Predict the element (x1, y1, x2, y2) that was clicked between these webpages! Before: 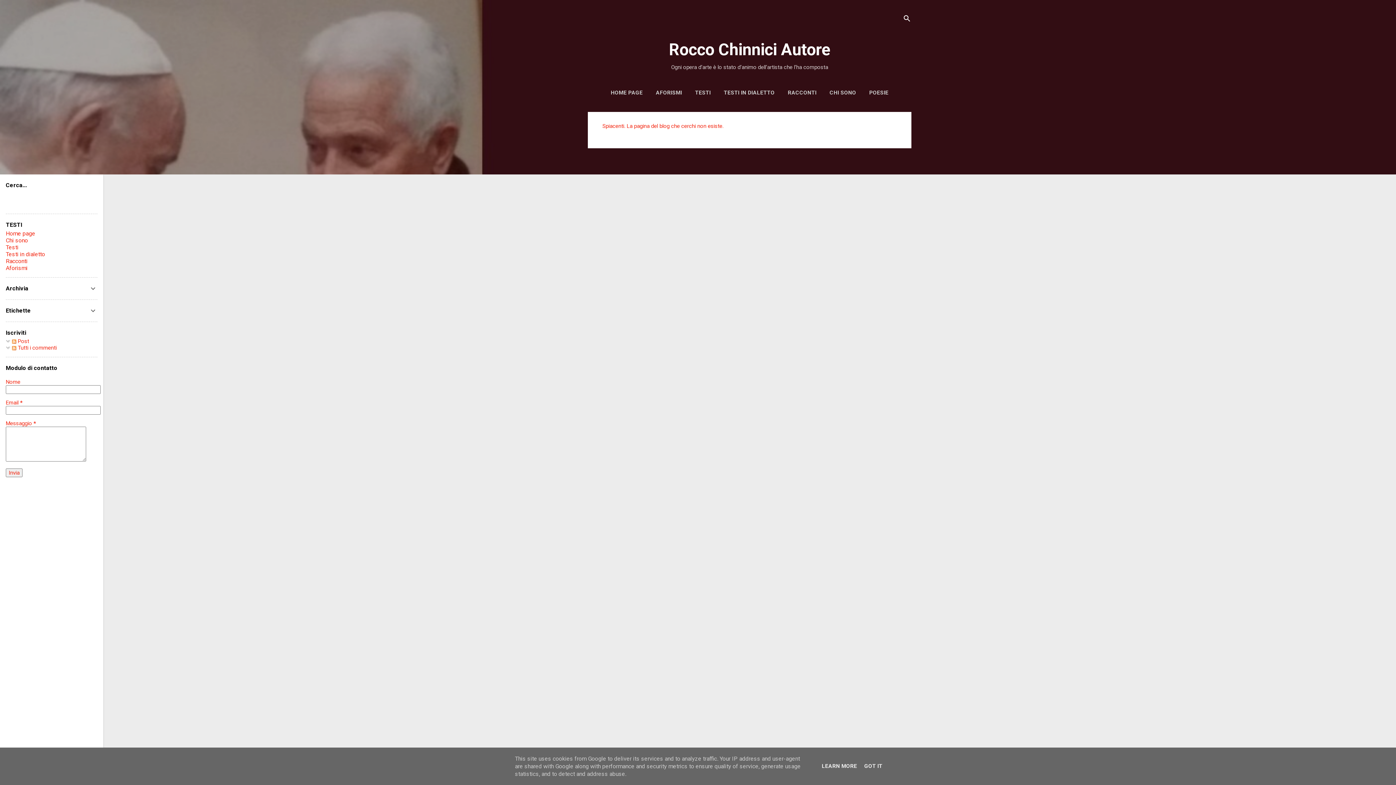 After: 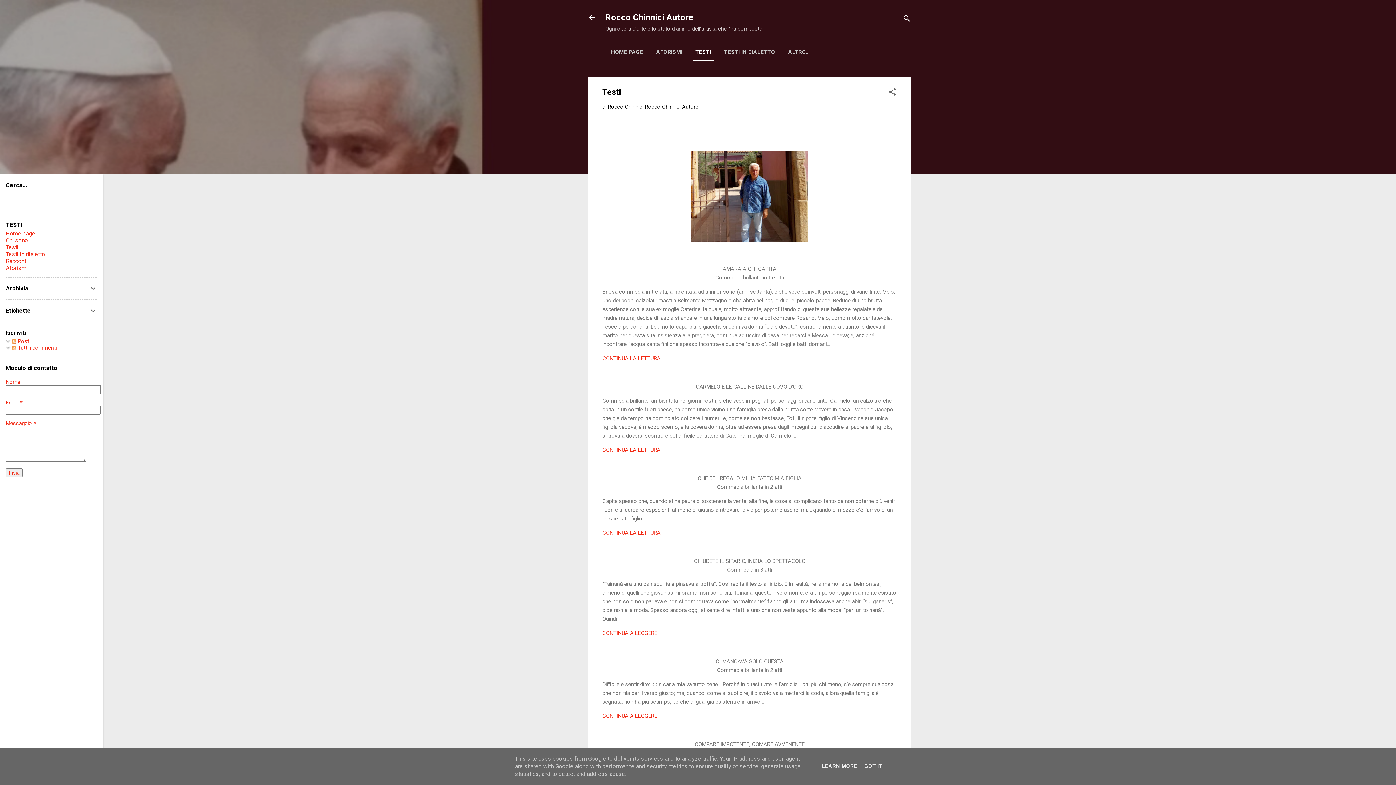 Action: label: Testi bbox: (5, 244, 18, 250)